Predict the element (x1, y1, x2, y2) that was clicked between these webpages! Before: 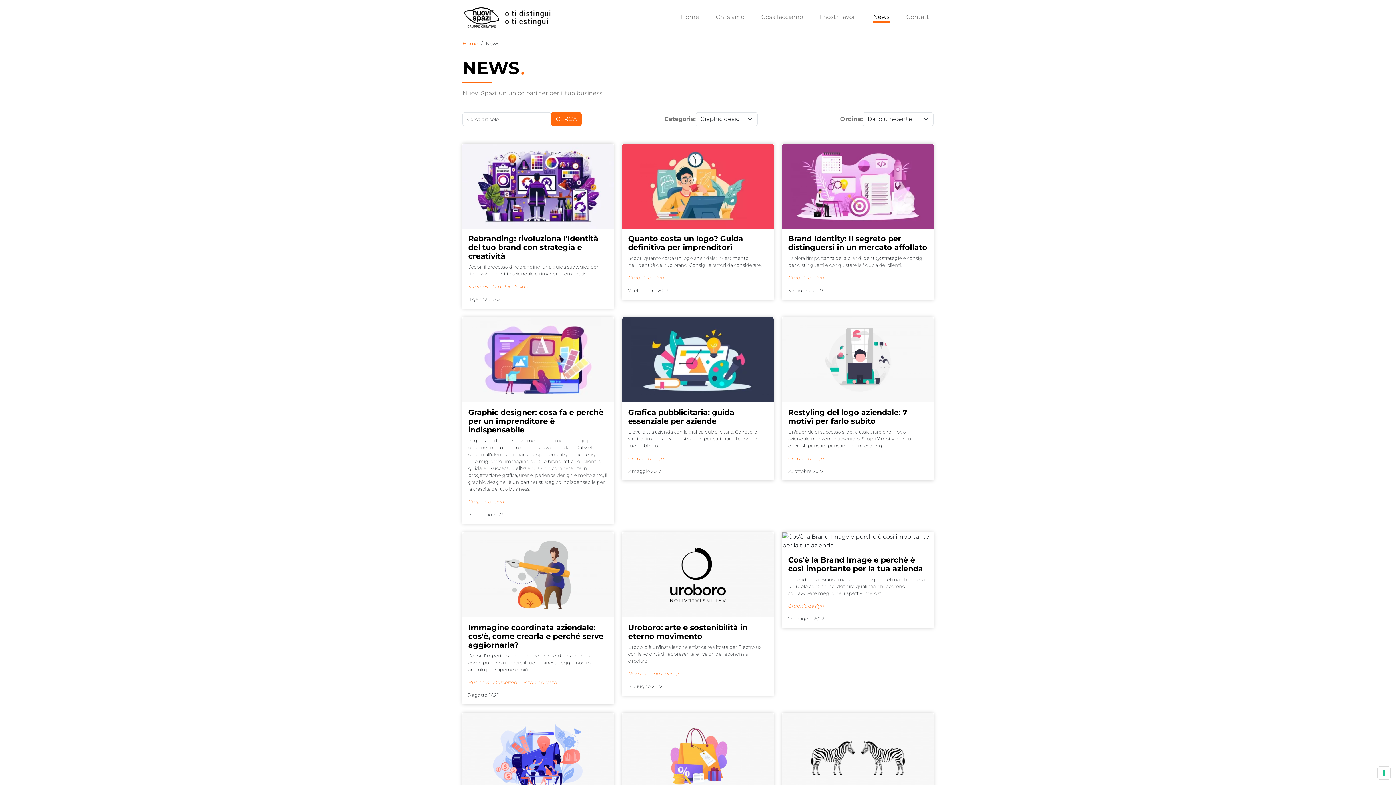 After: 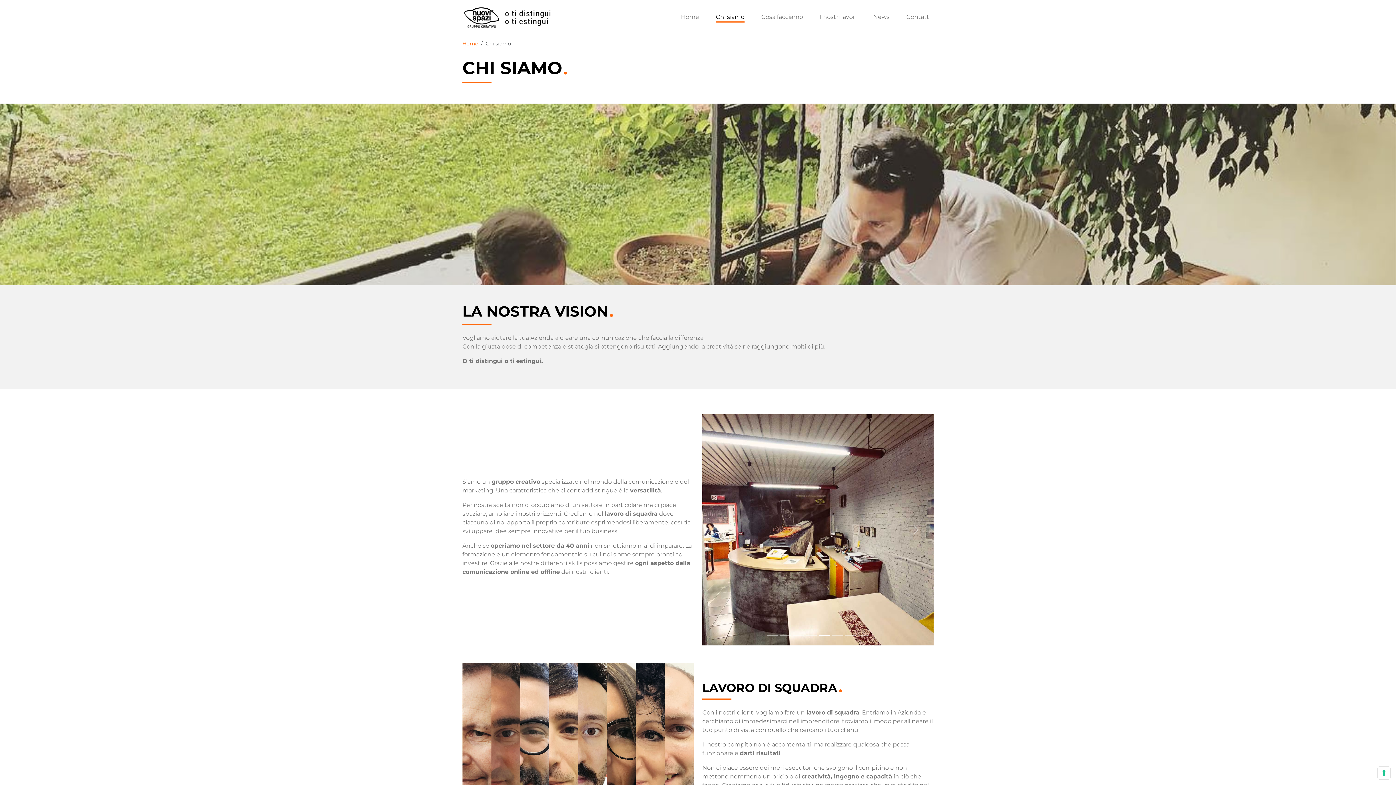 Action: label: Chi siamo bbox: (713, 9, 747, 25)